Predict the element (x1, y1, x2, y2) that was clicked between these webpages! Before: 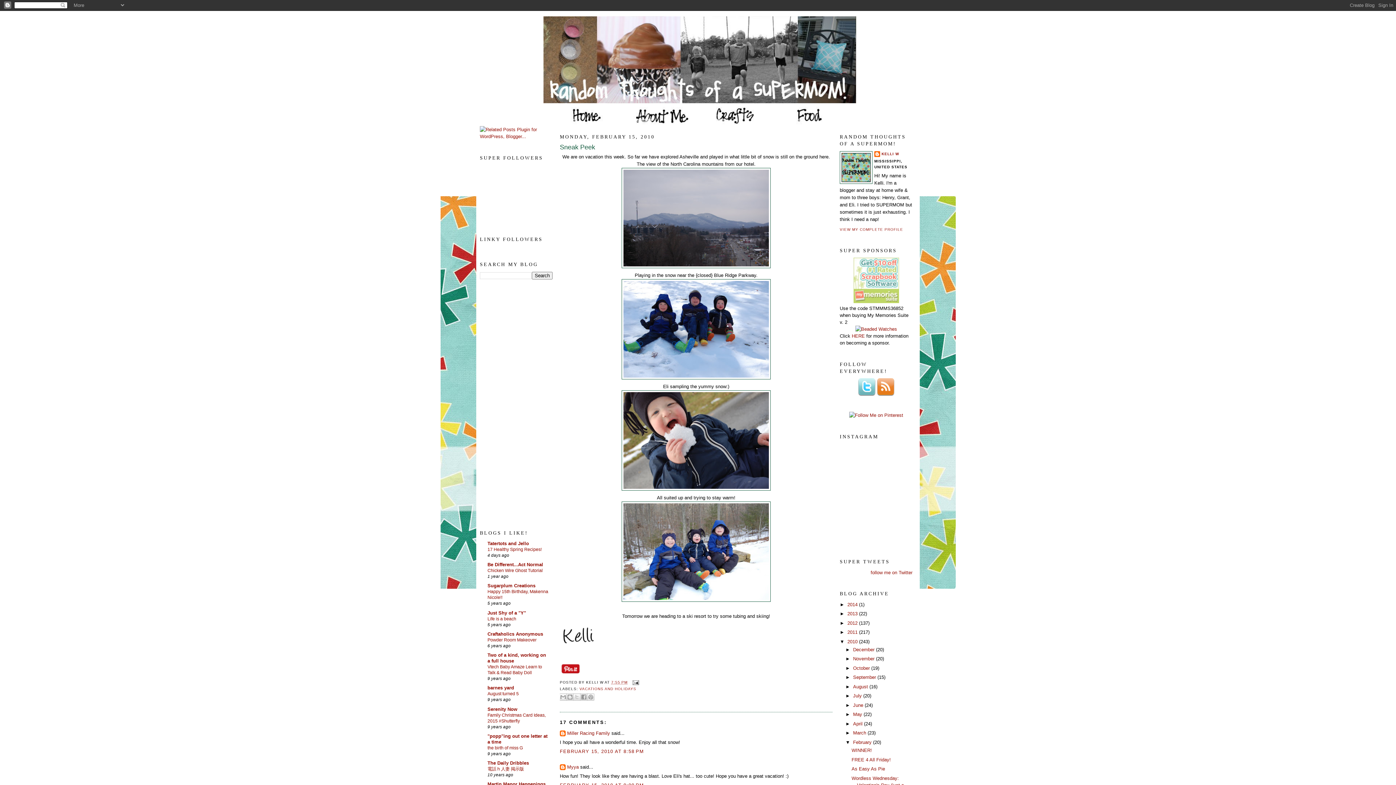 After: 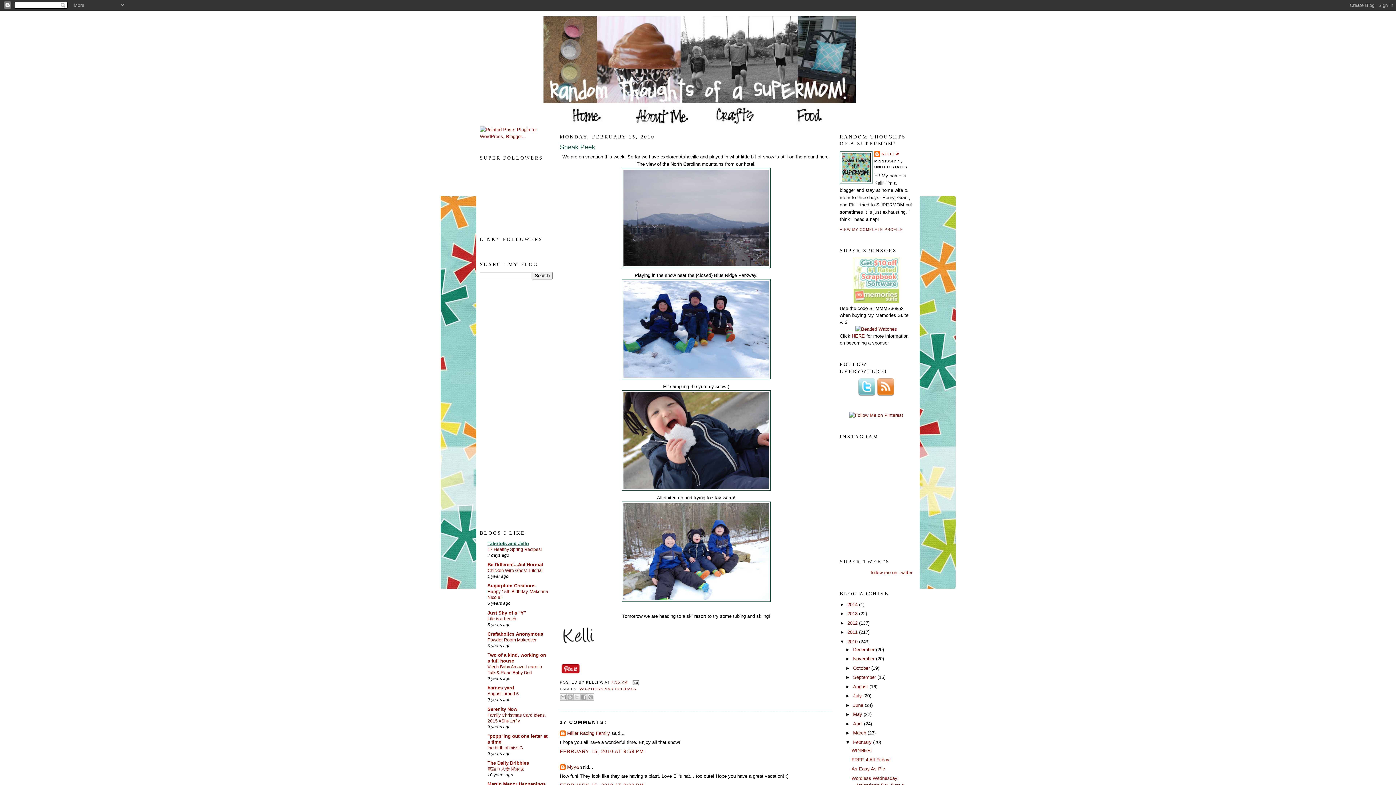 Action: label: Tatertots and Jello bbox: (487, 541, 529, 546)